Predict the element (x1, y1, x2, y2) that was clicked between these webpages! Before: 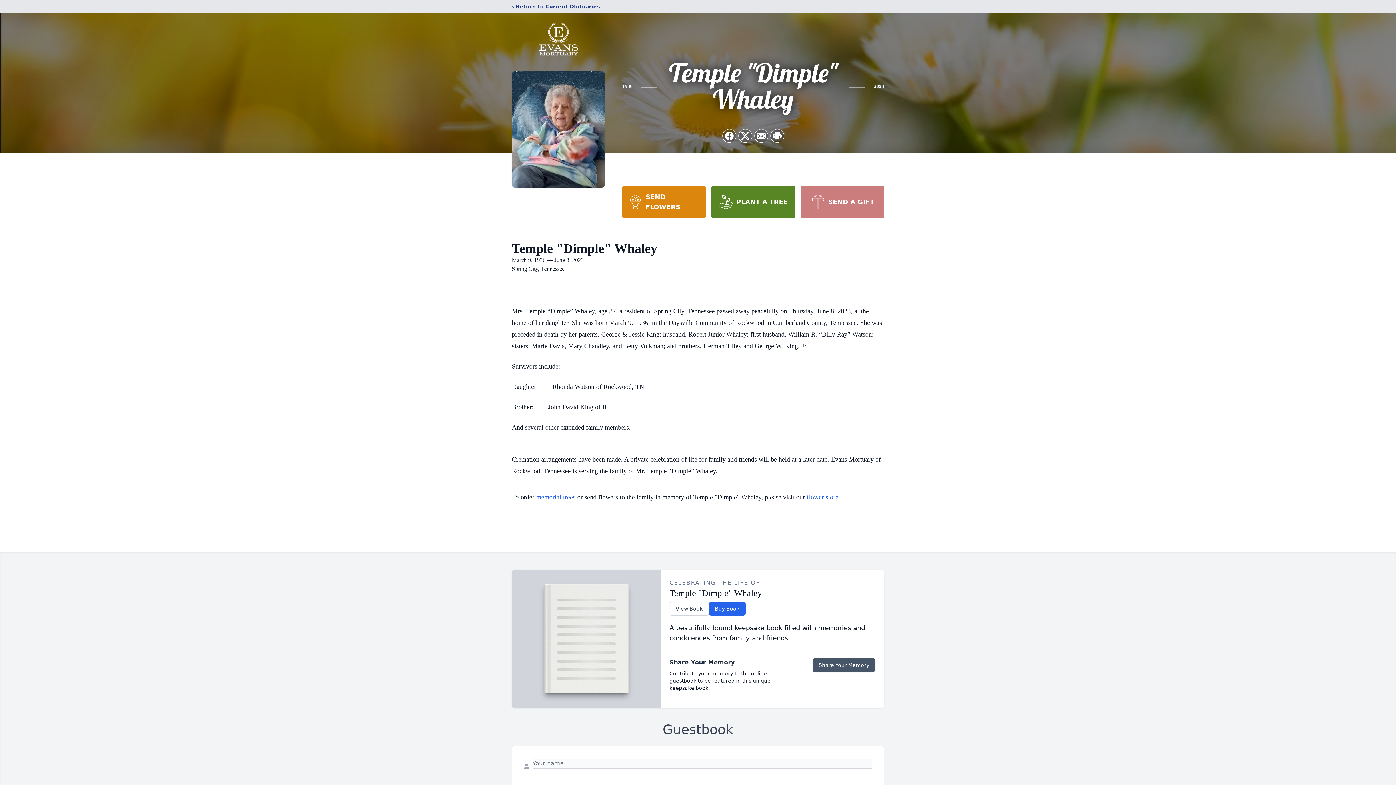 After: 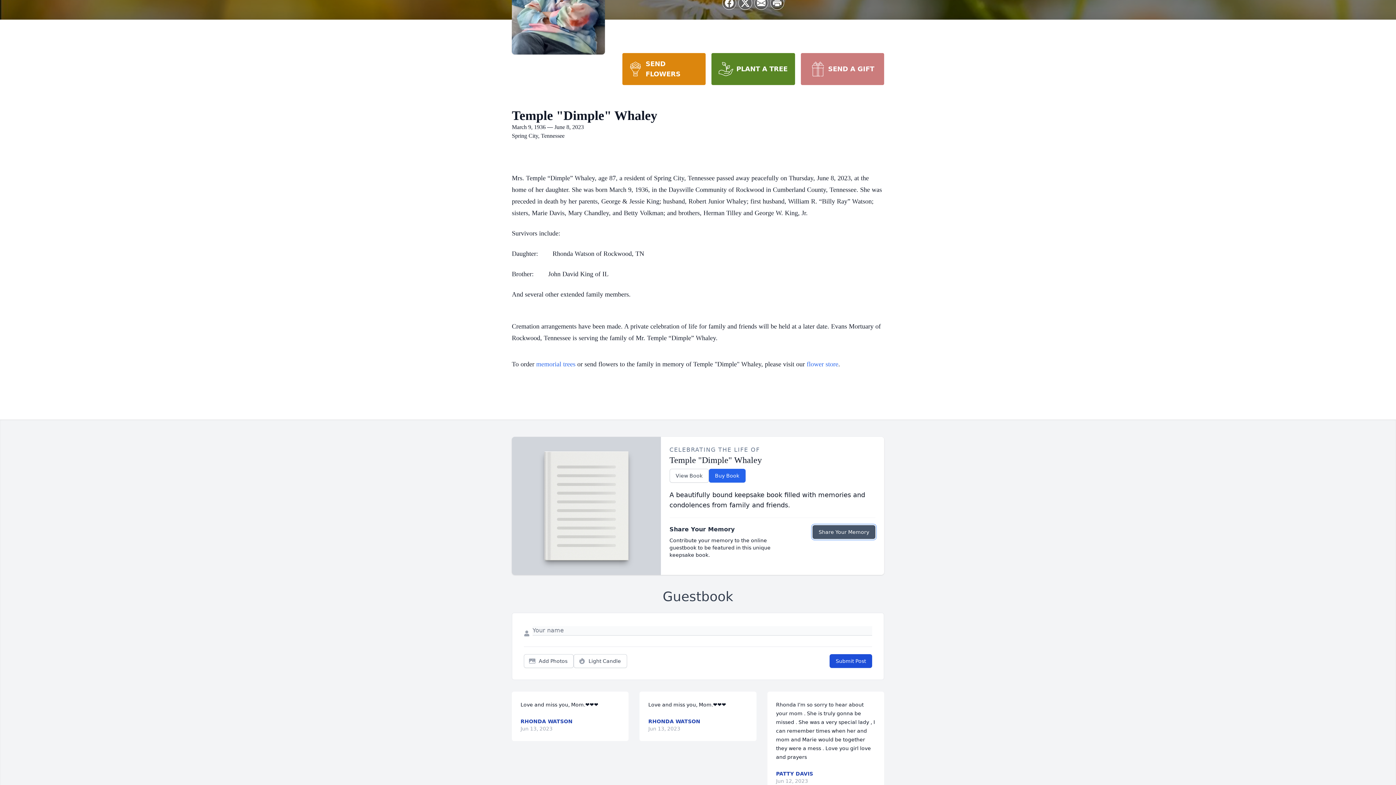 Action: label: Share Your Memory bbox: (812, 658, 875, 672)